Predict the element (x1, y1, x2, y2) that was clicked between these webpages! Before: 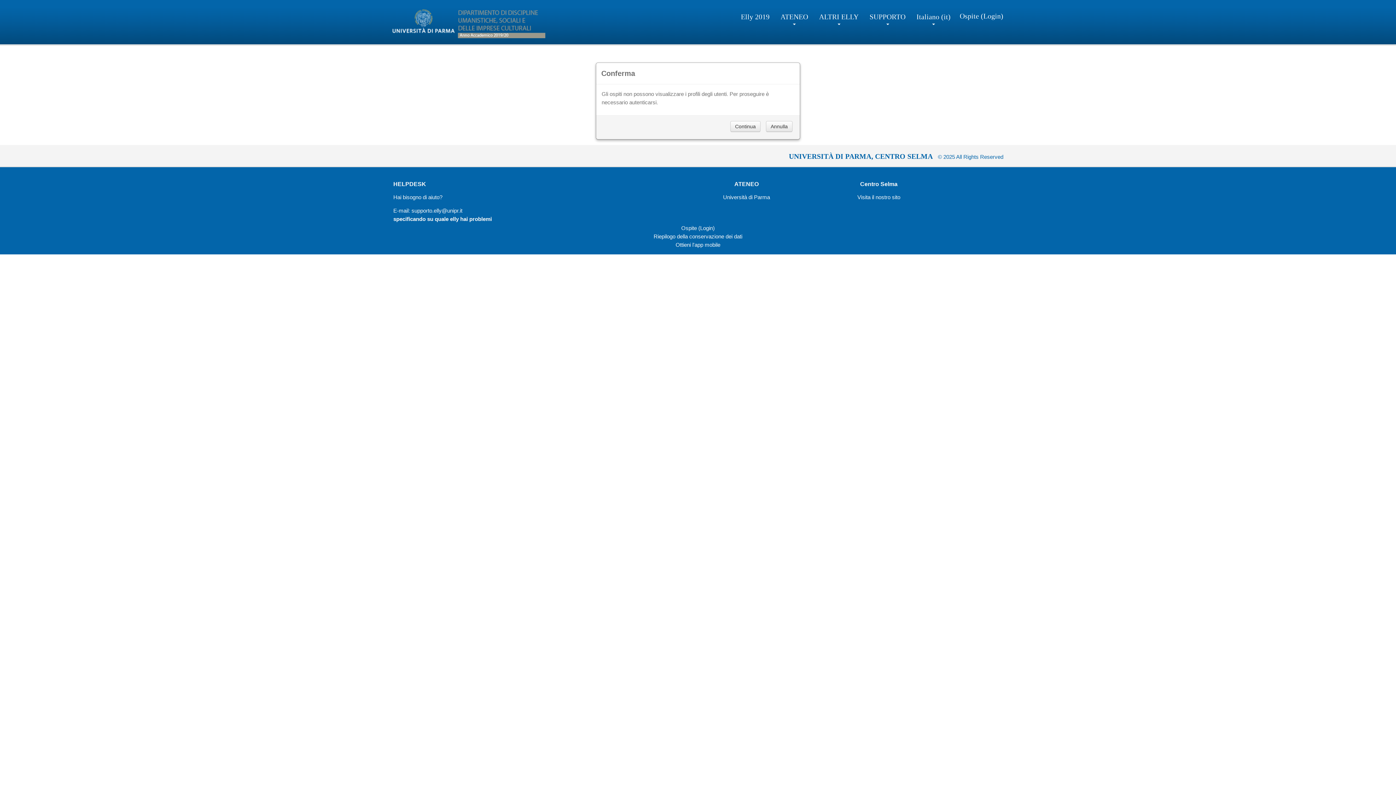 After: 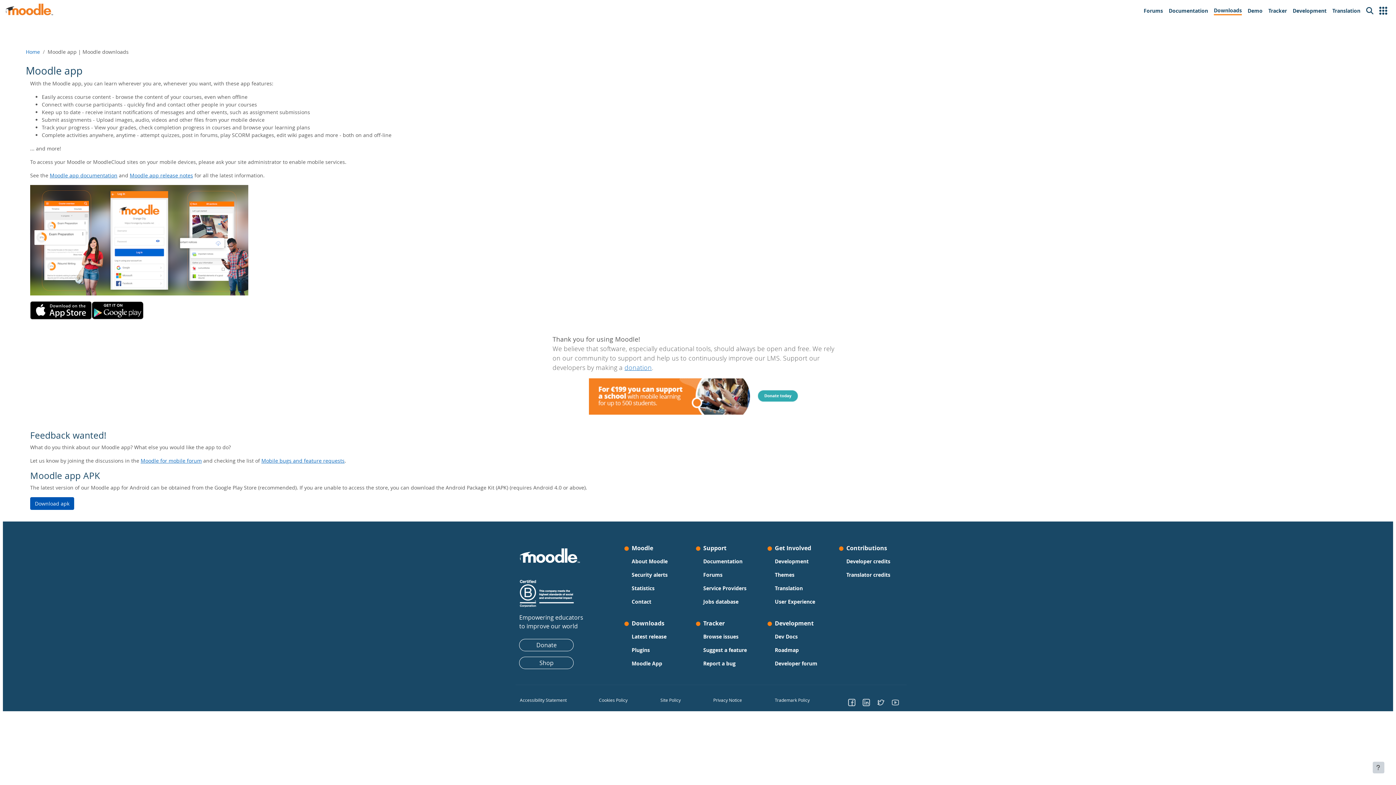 Action: label: Ottieni l'app mobile bbox: (675, 241, 720, 248)